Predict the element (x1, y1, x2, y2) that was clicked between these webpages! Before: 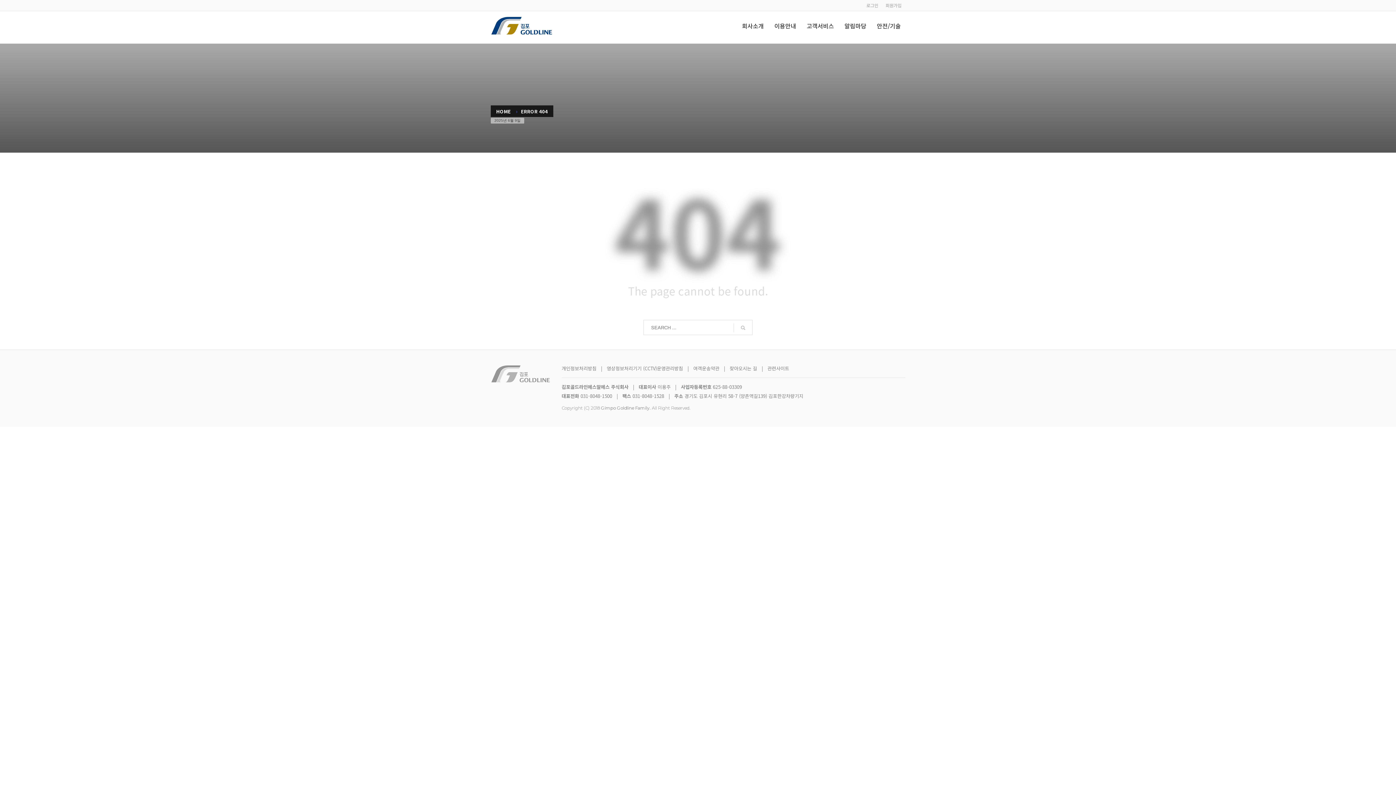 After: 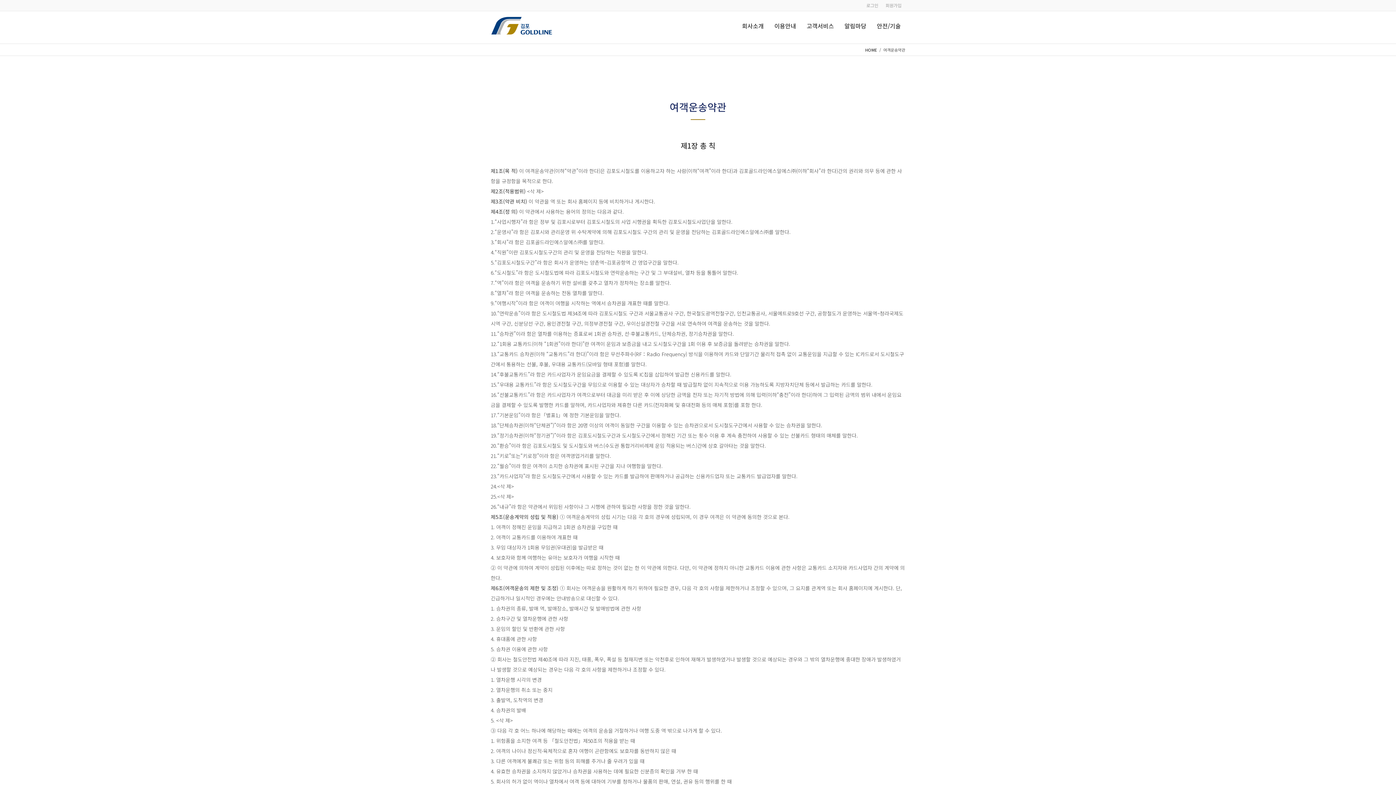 Action: bbox: (693, 365, 719, 372) label: 여객운송약관